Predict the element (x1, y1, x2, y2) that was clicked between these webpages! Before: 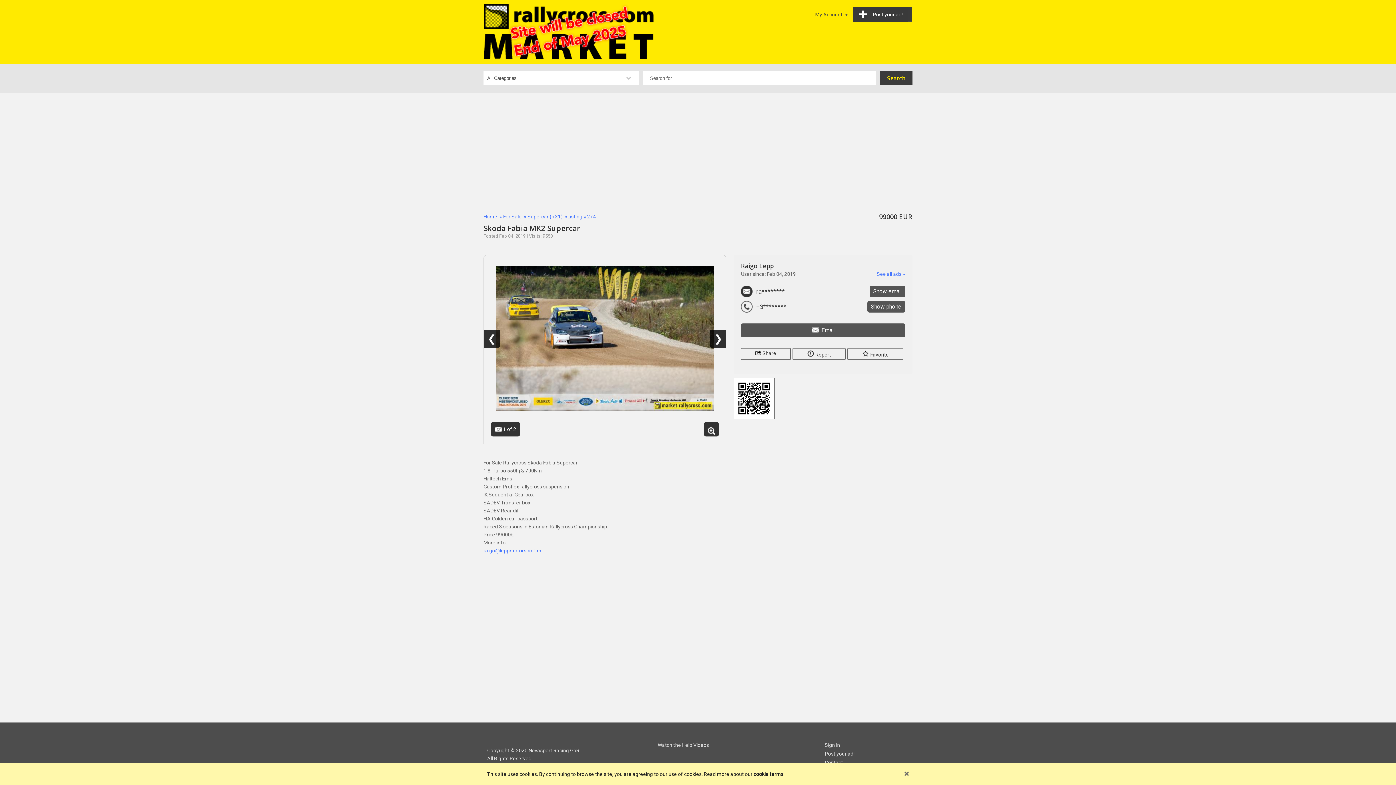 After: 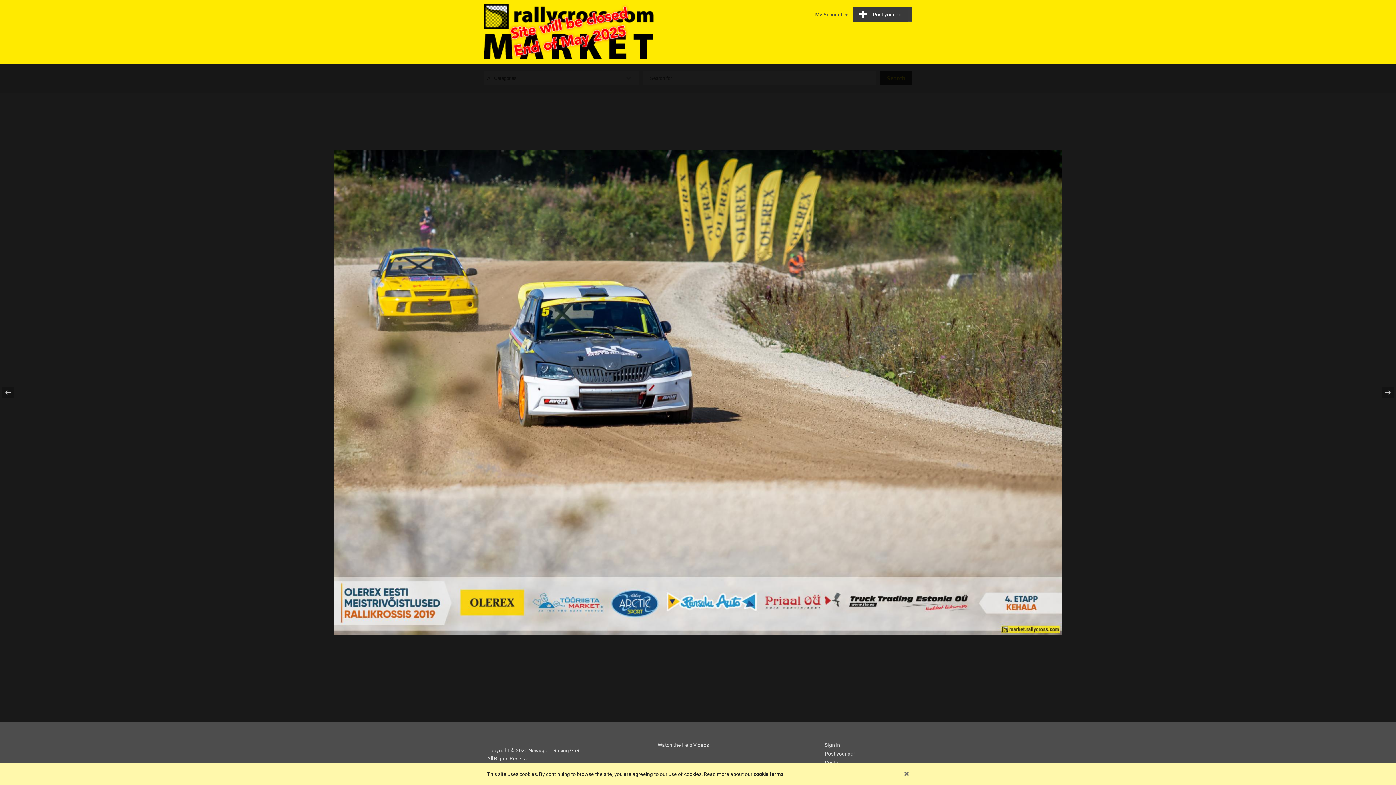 Action: bbox: (484, 262, 726, 414)